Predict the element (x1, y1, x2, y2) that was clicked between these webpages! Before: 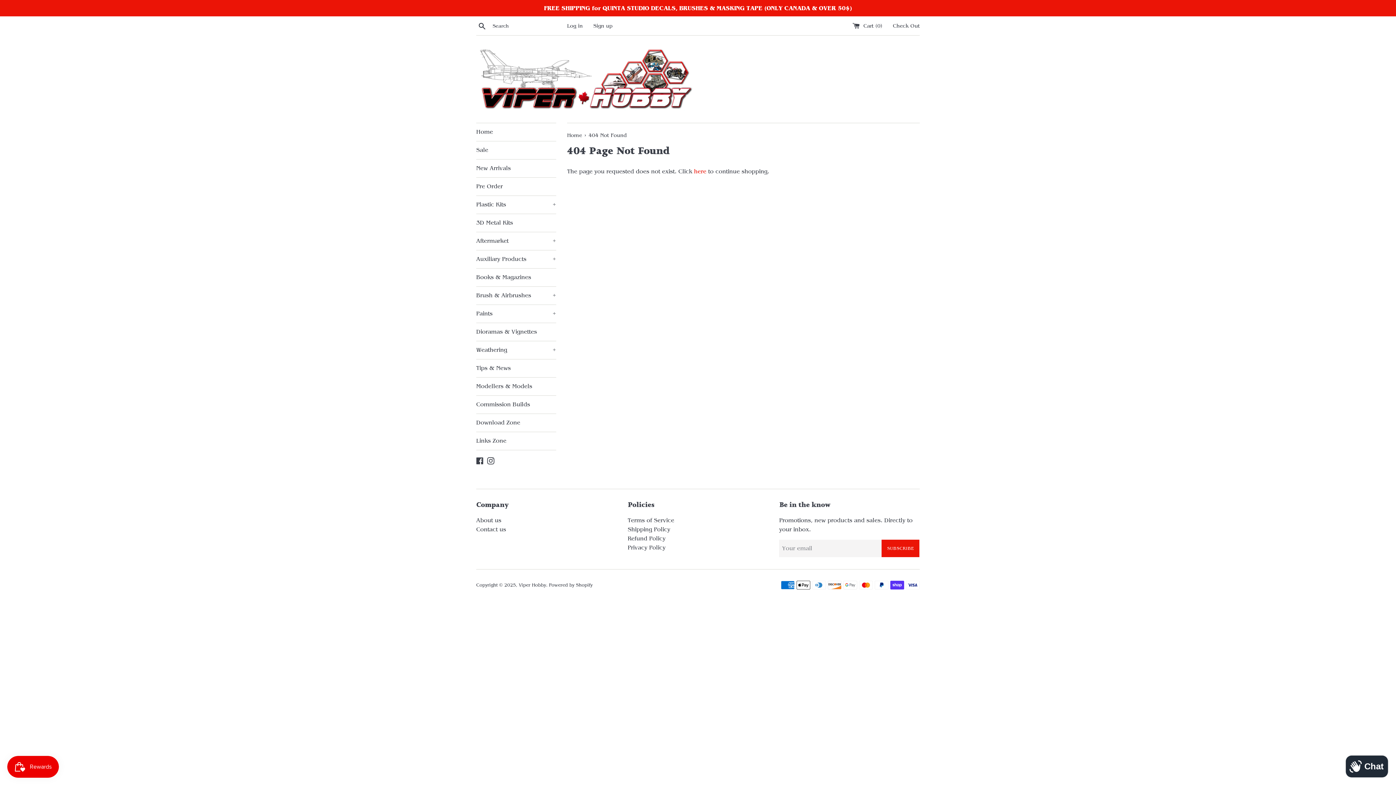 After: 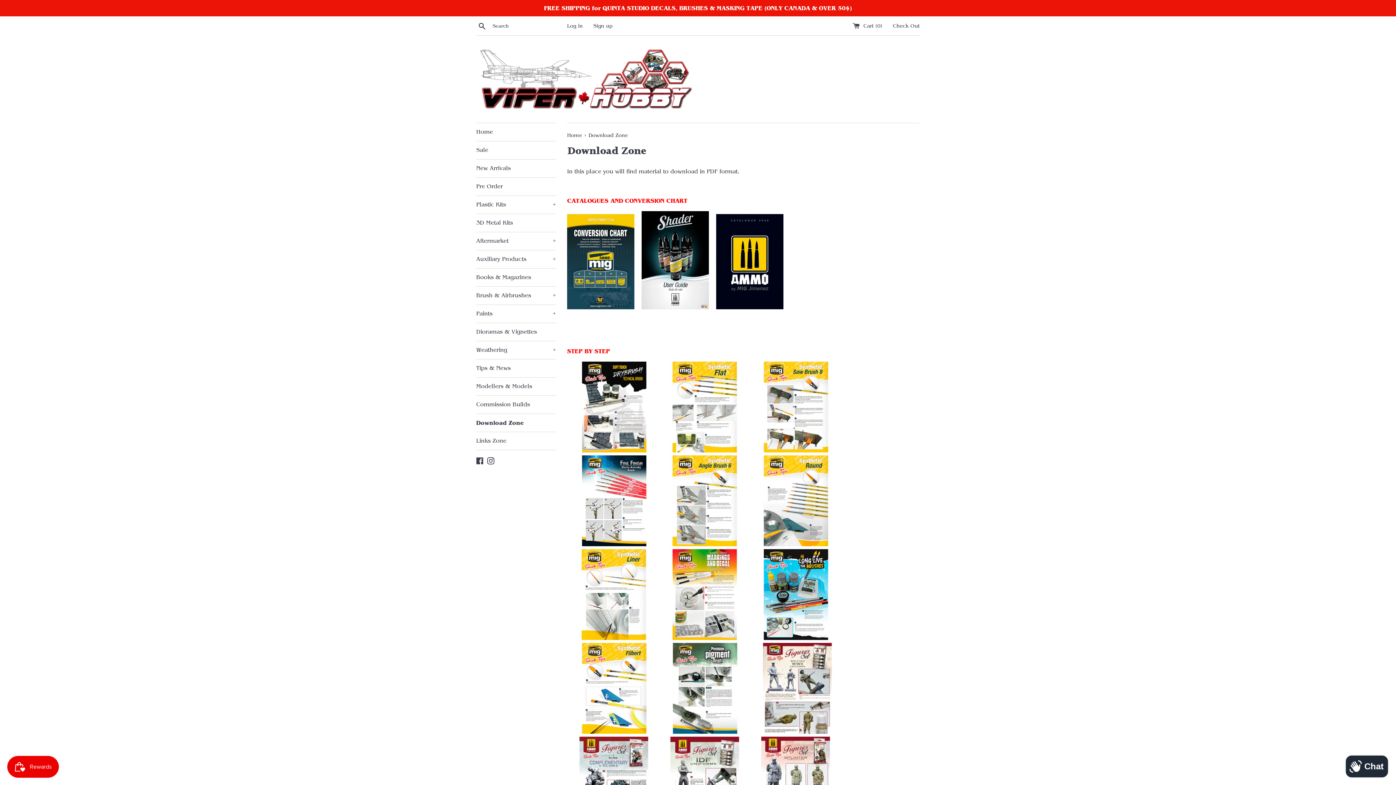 Action: label: Download Zone bbox: (476, 414, 556, 432)